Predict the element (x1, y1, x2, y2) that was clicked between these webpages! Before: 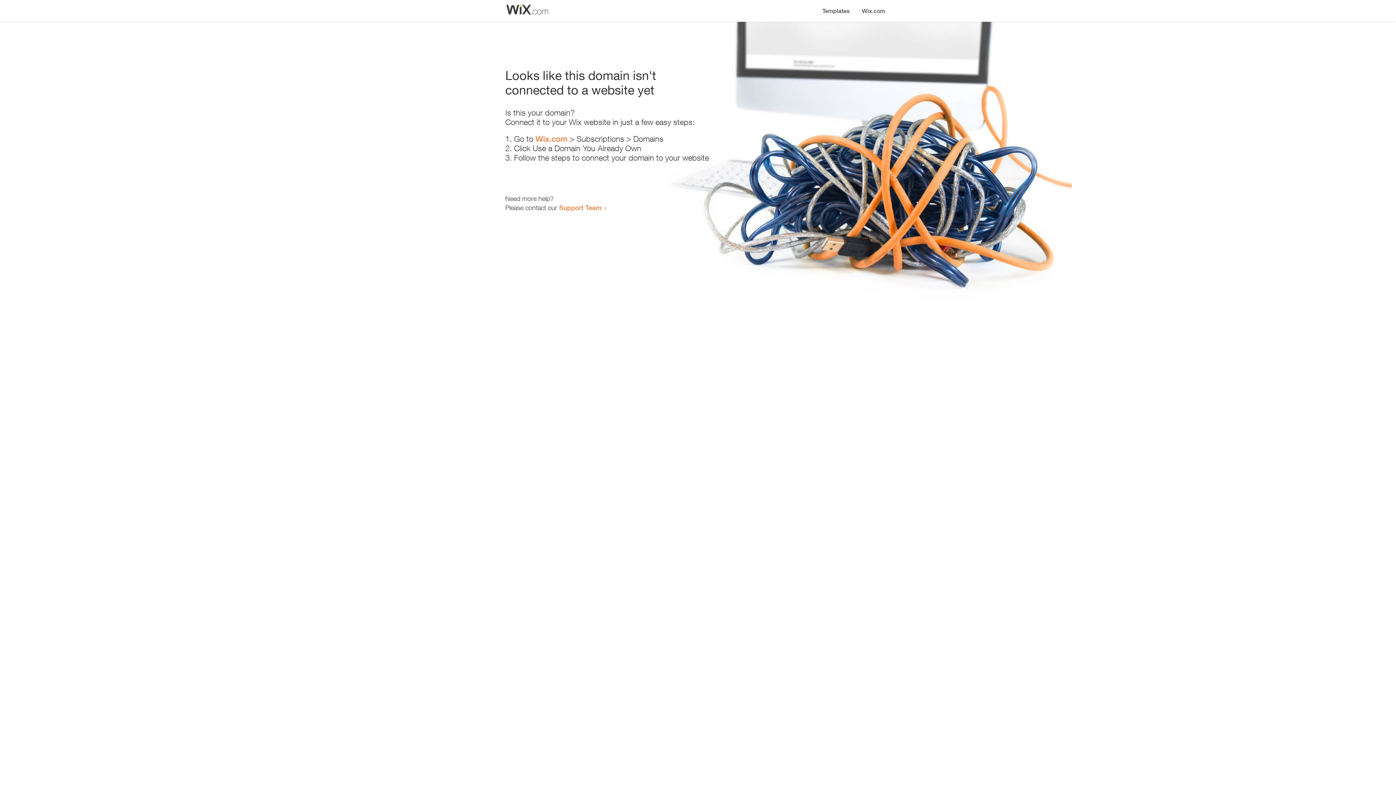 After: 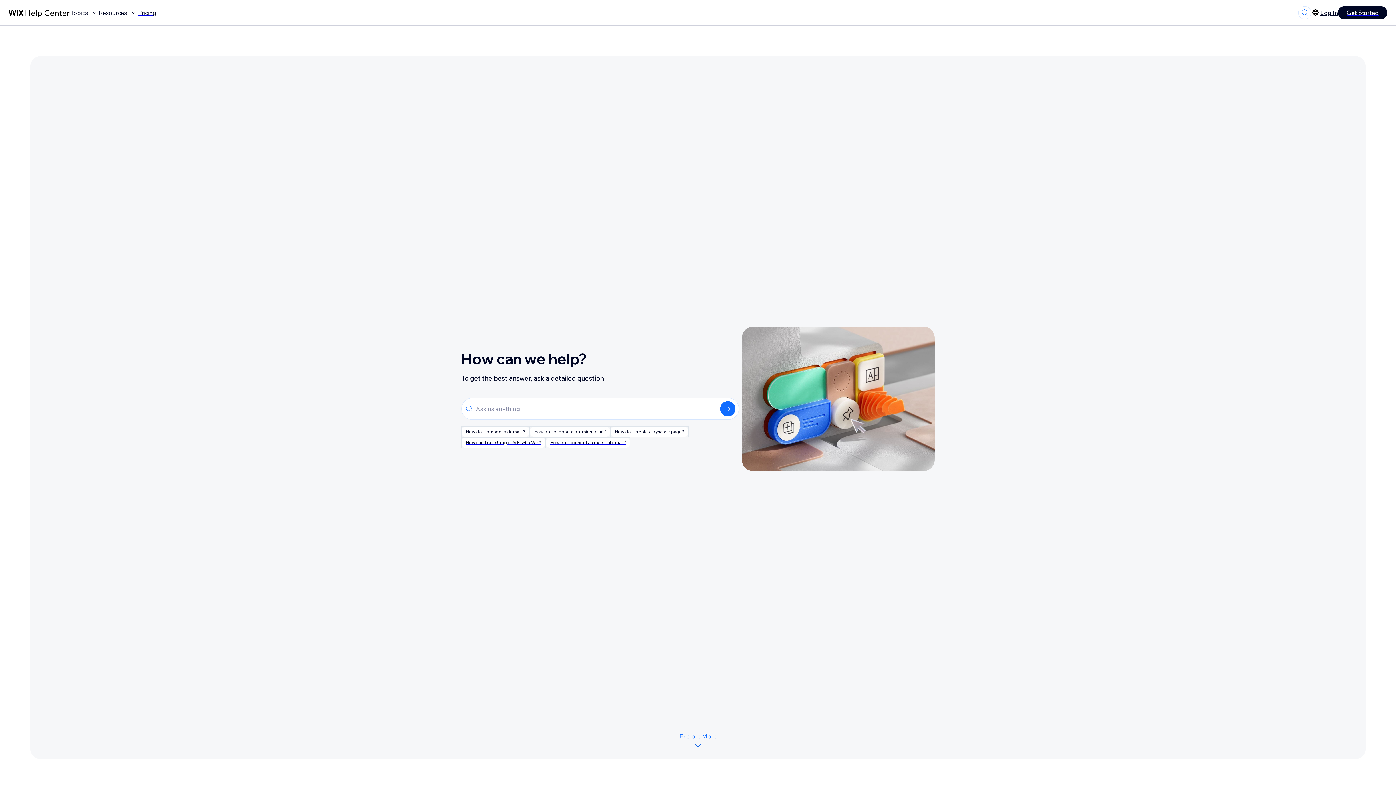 Action: bbox: (559, 203, 601, 211) label: Support Team